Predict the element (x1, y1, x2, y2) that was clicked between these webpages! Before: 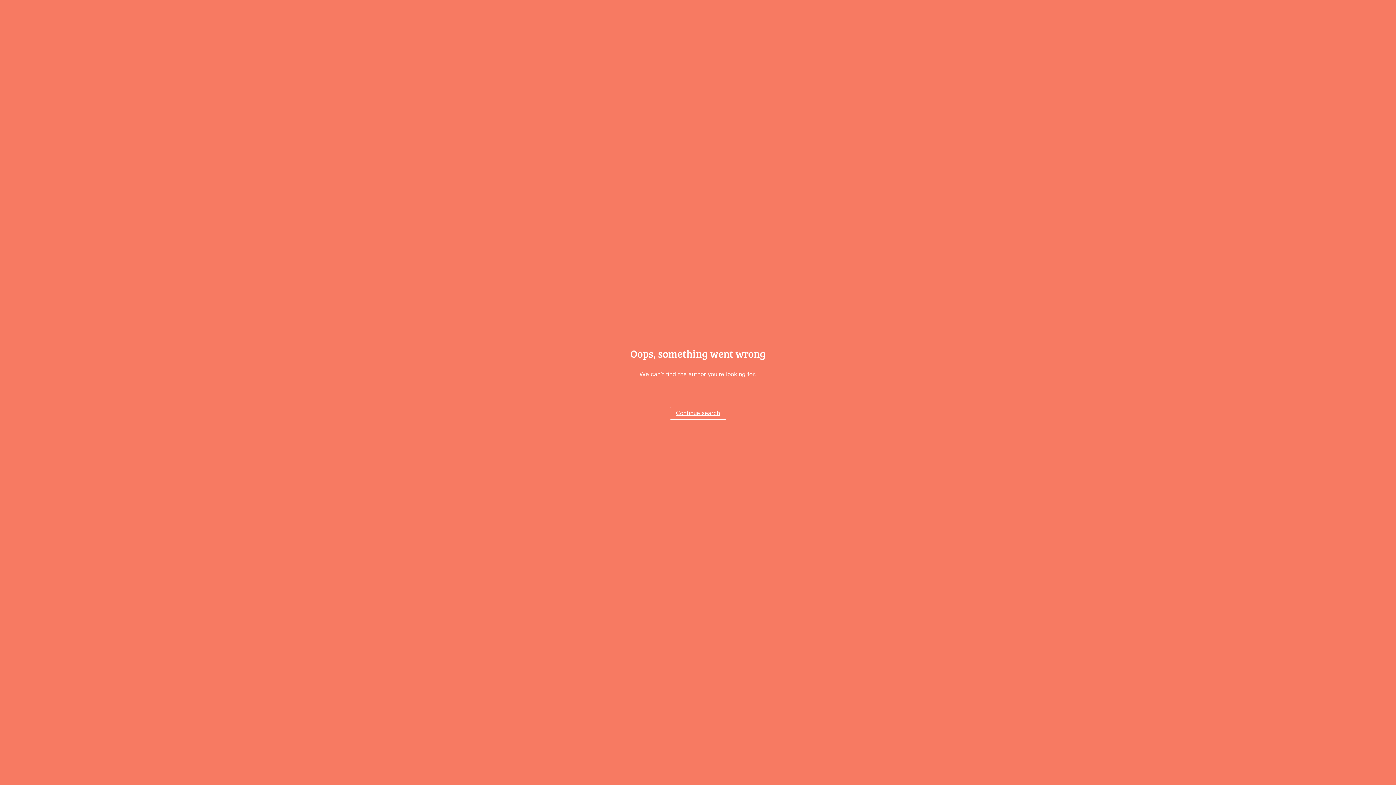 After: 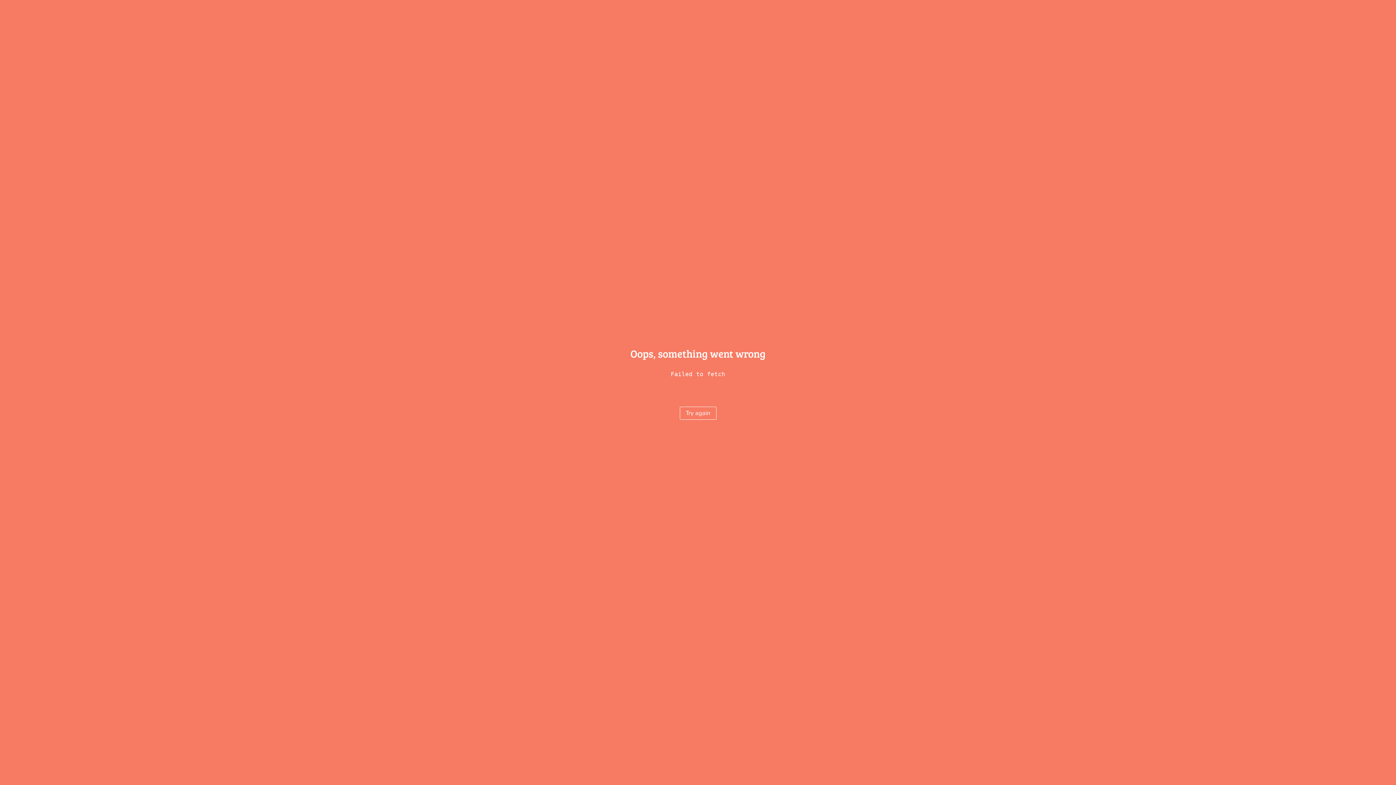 Action: bbox: (670, 406, 726, 420) label: Continue search